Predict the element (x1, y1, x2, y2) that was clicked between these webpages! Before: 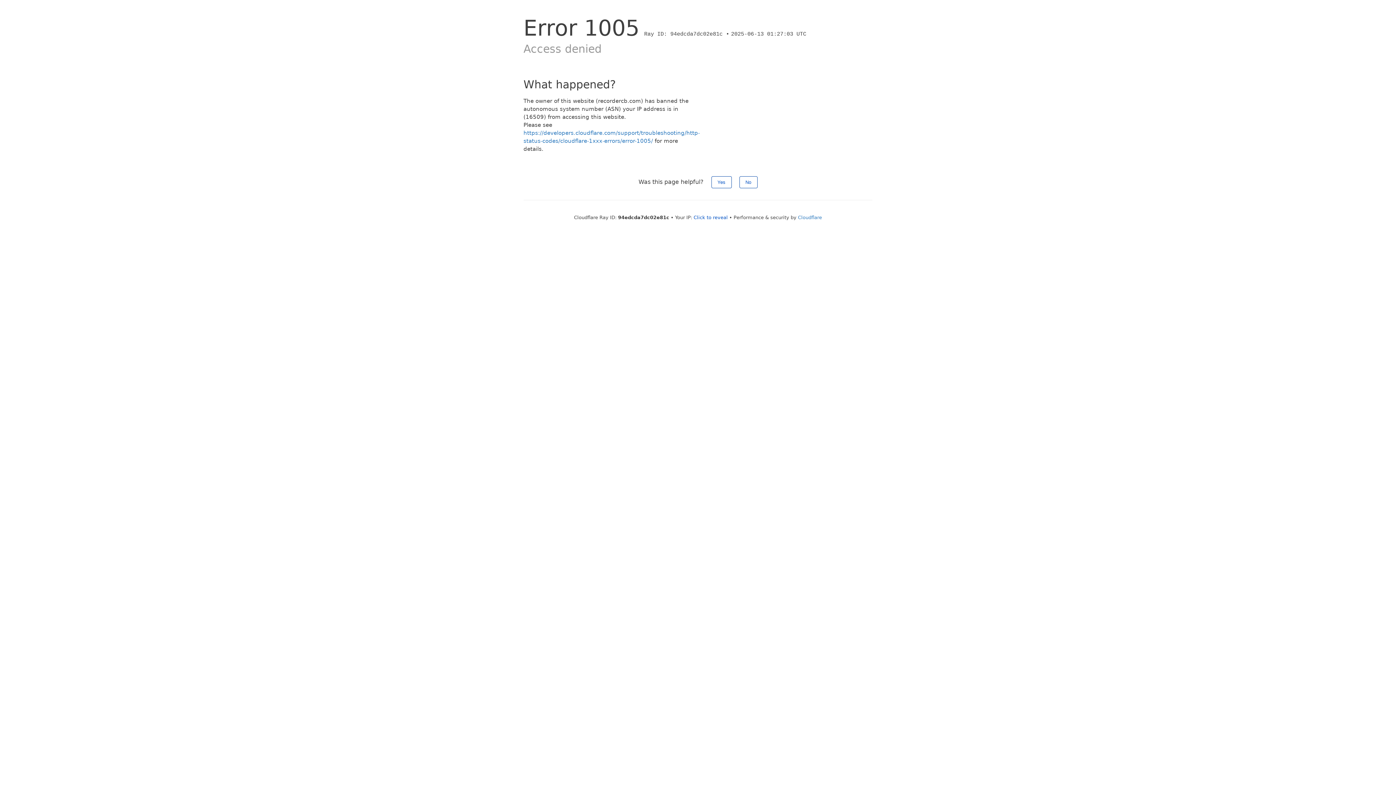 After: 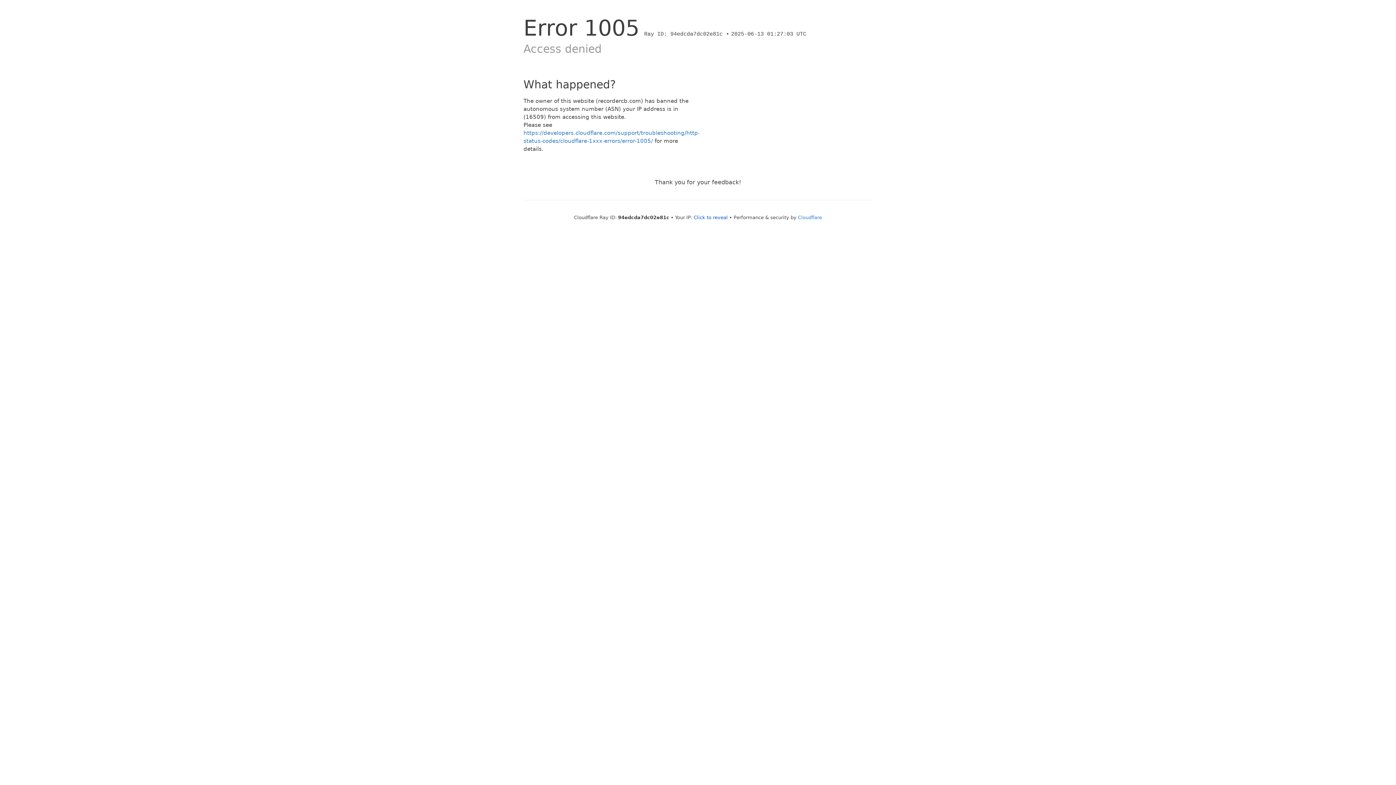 Action: bbox: (711, 176, 731, 188) label: Yes